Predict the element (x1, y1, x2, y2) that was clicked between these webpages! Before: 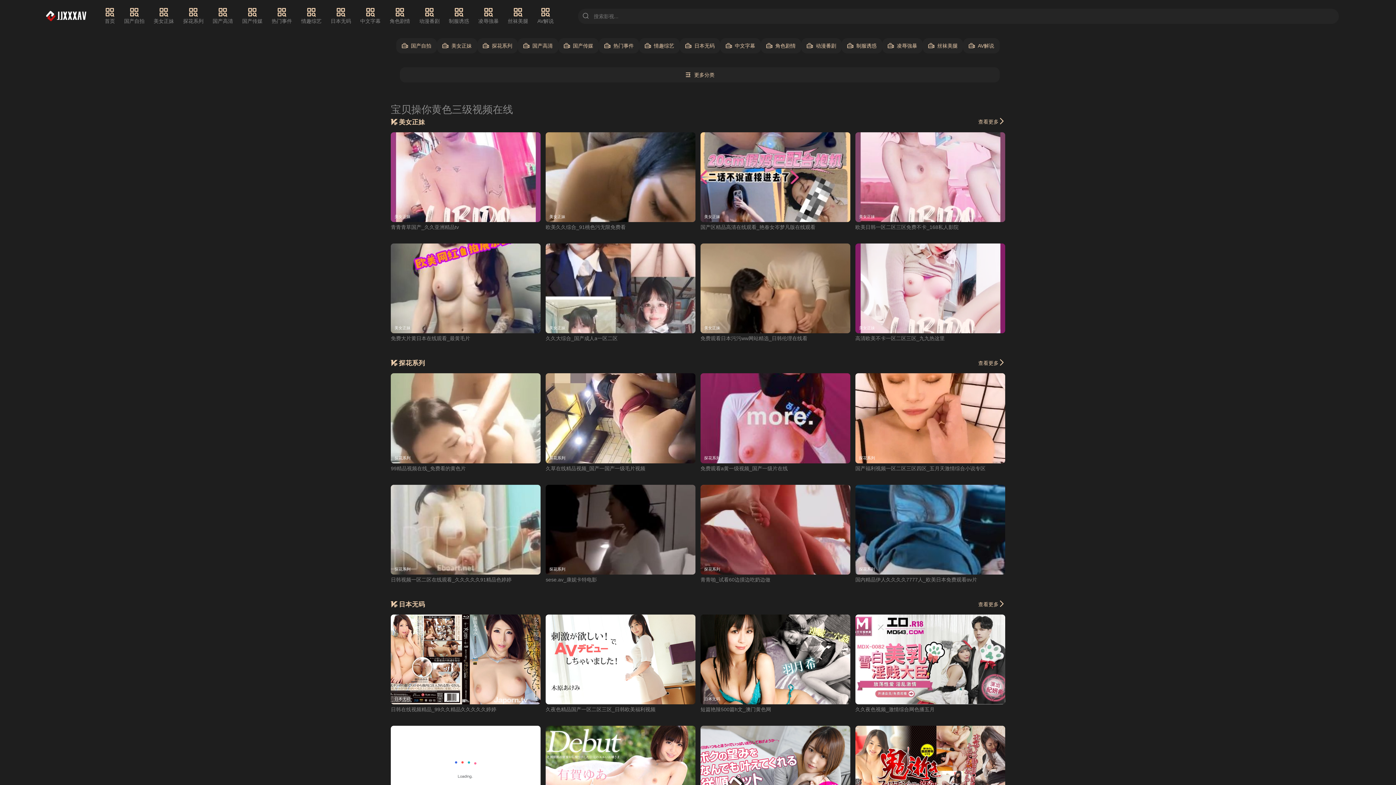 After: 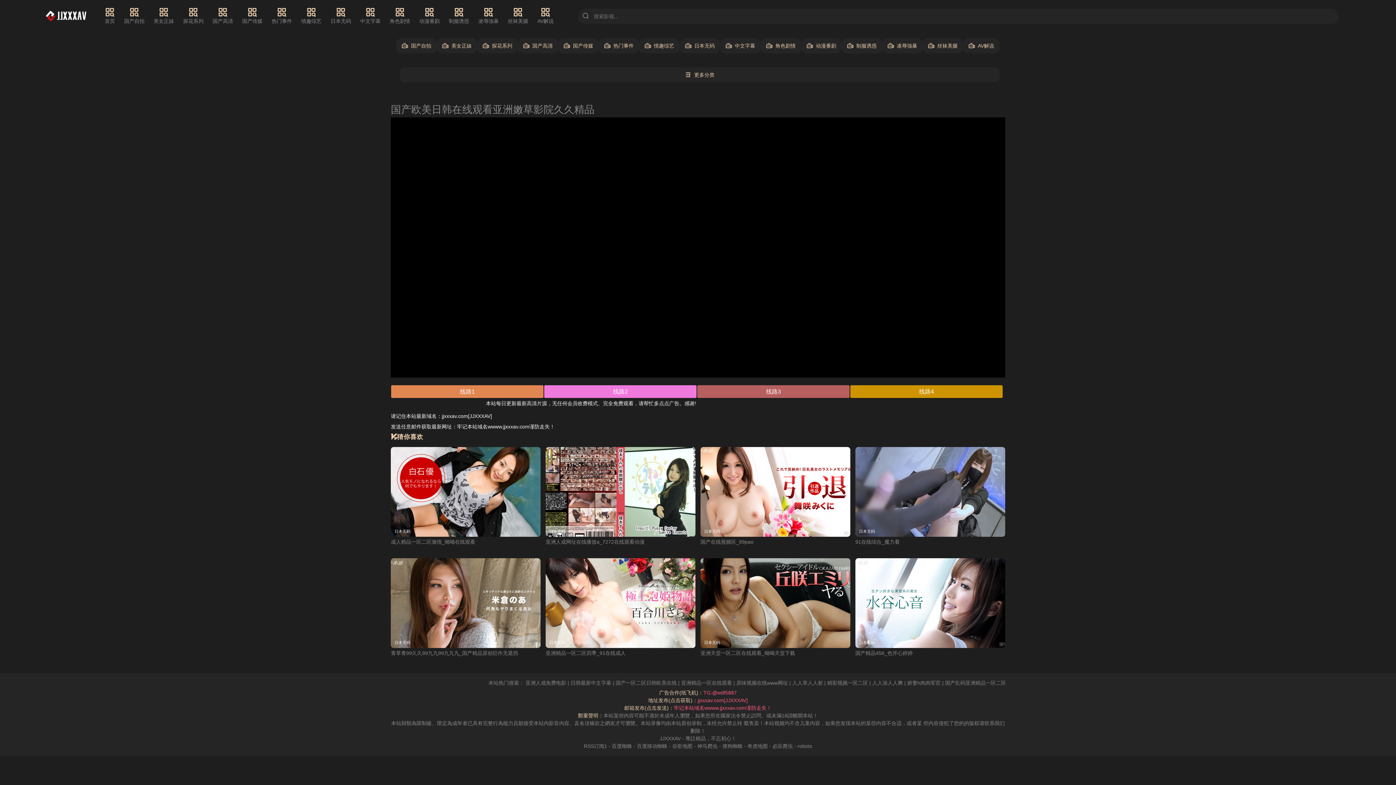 Action: label: 日本无码 bbox: (855, 614, 1005, 704)